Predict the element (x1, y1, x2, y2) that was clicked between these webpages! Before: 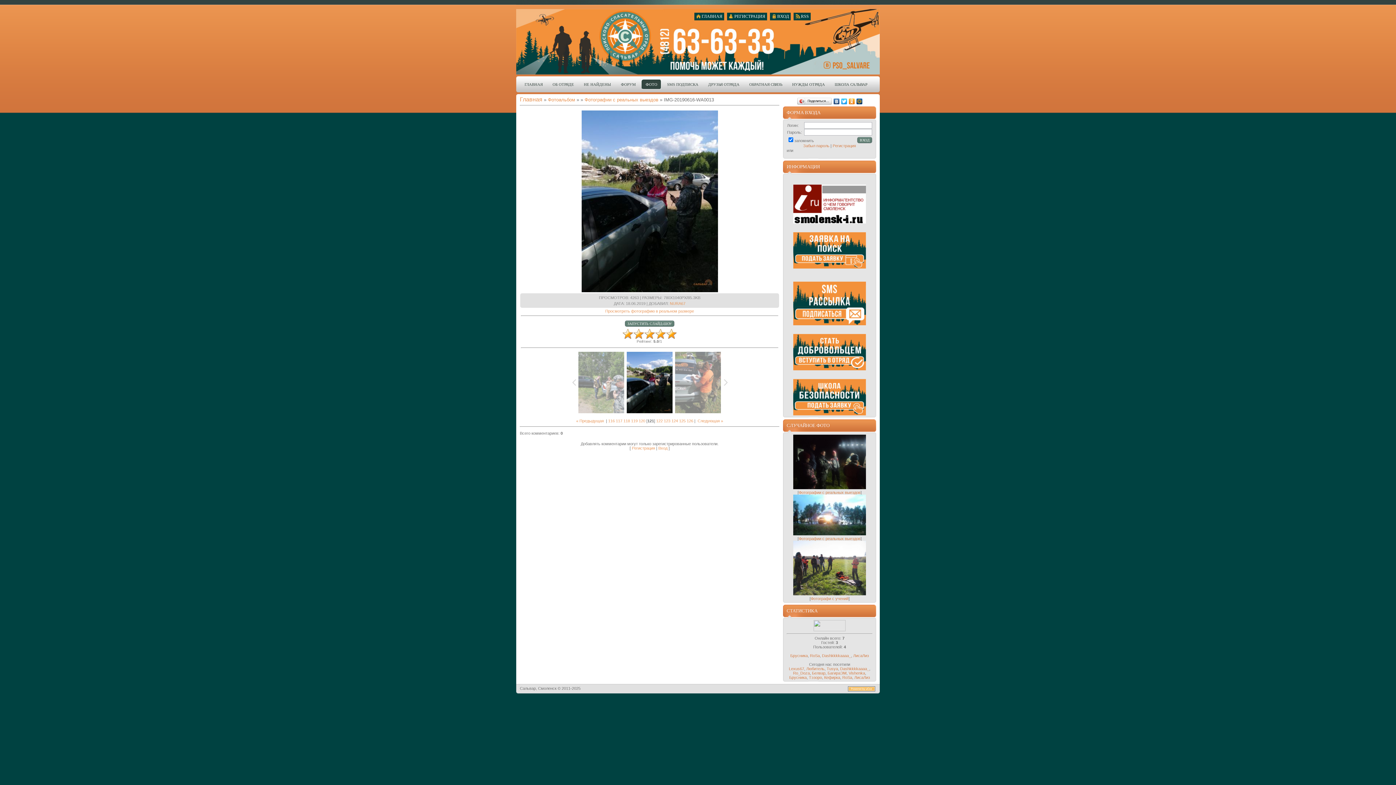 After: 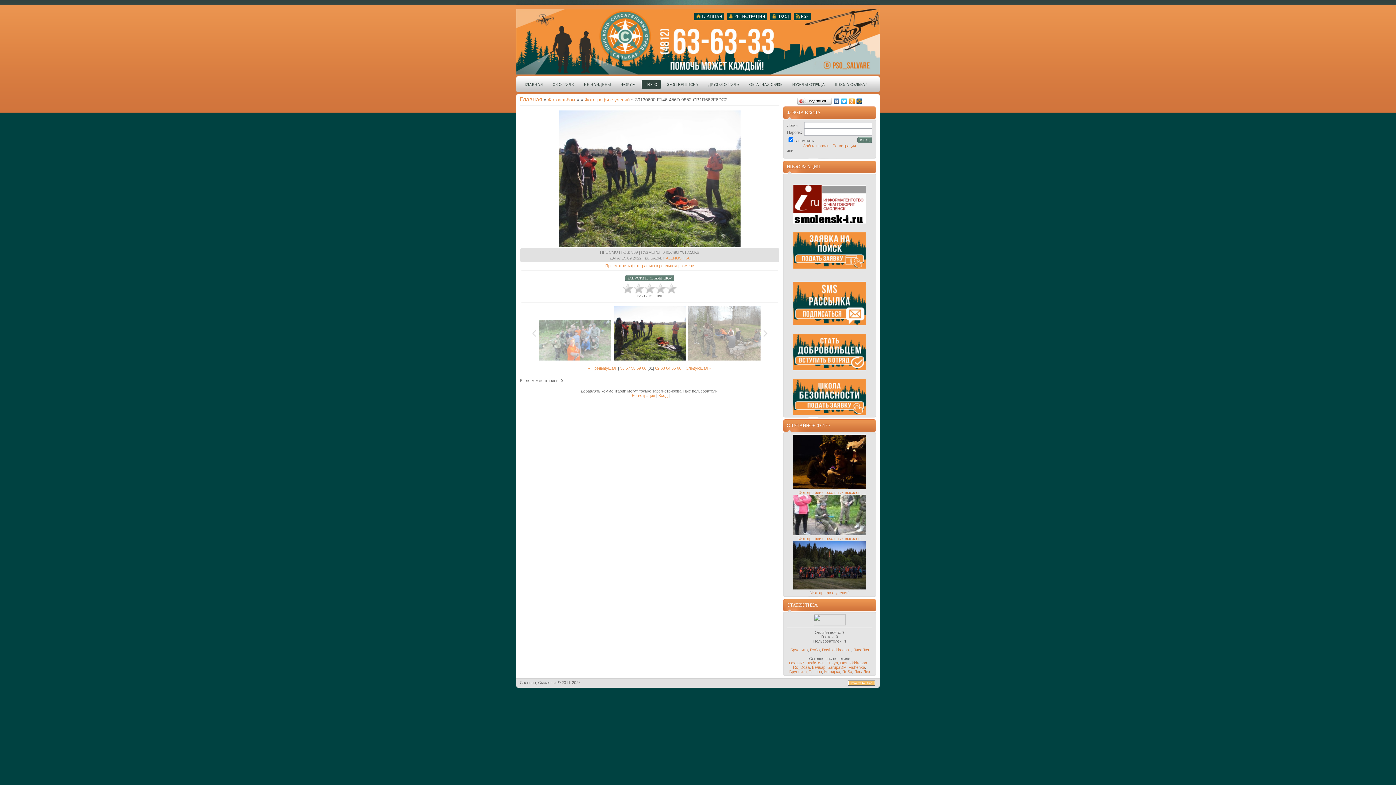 Action: bbox: (793, 592, 866, 596)